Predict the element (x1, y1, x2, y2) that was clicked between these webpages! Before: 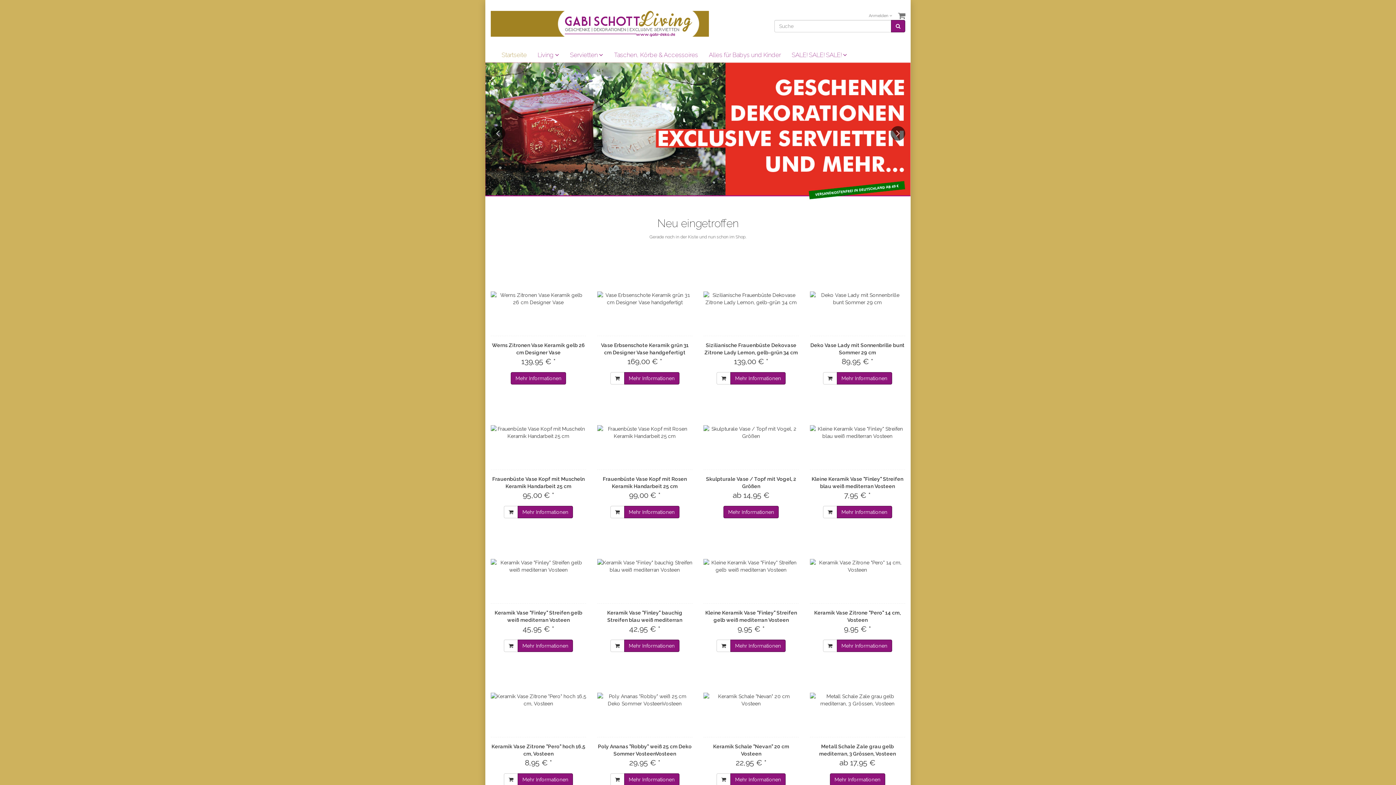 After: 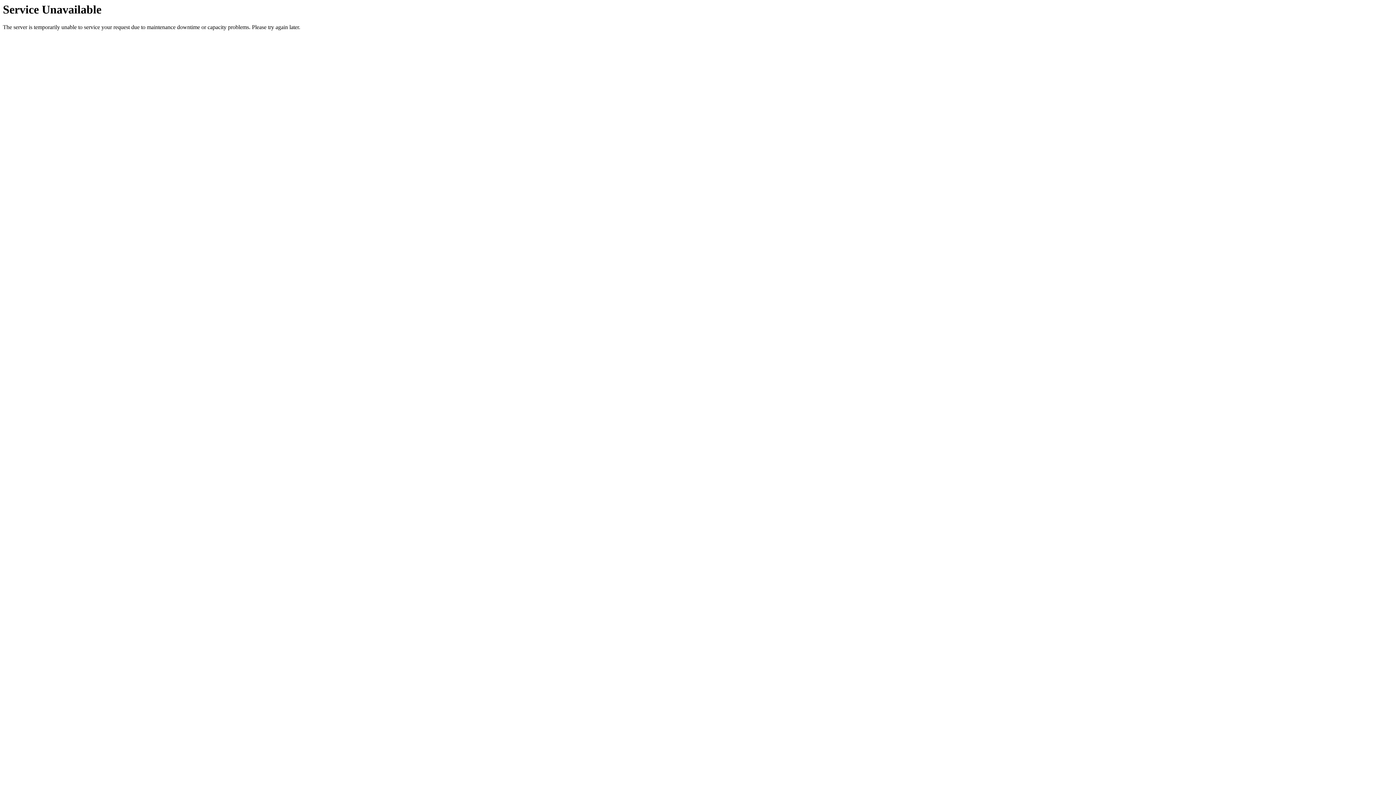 Action: bbox: (716, 773, 731, 786)